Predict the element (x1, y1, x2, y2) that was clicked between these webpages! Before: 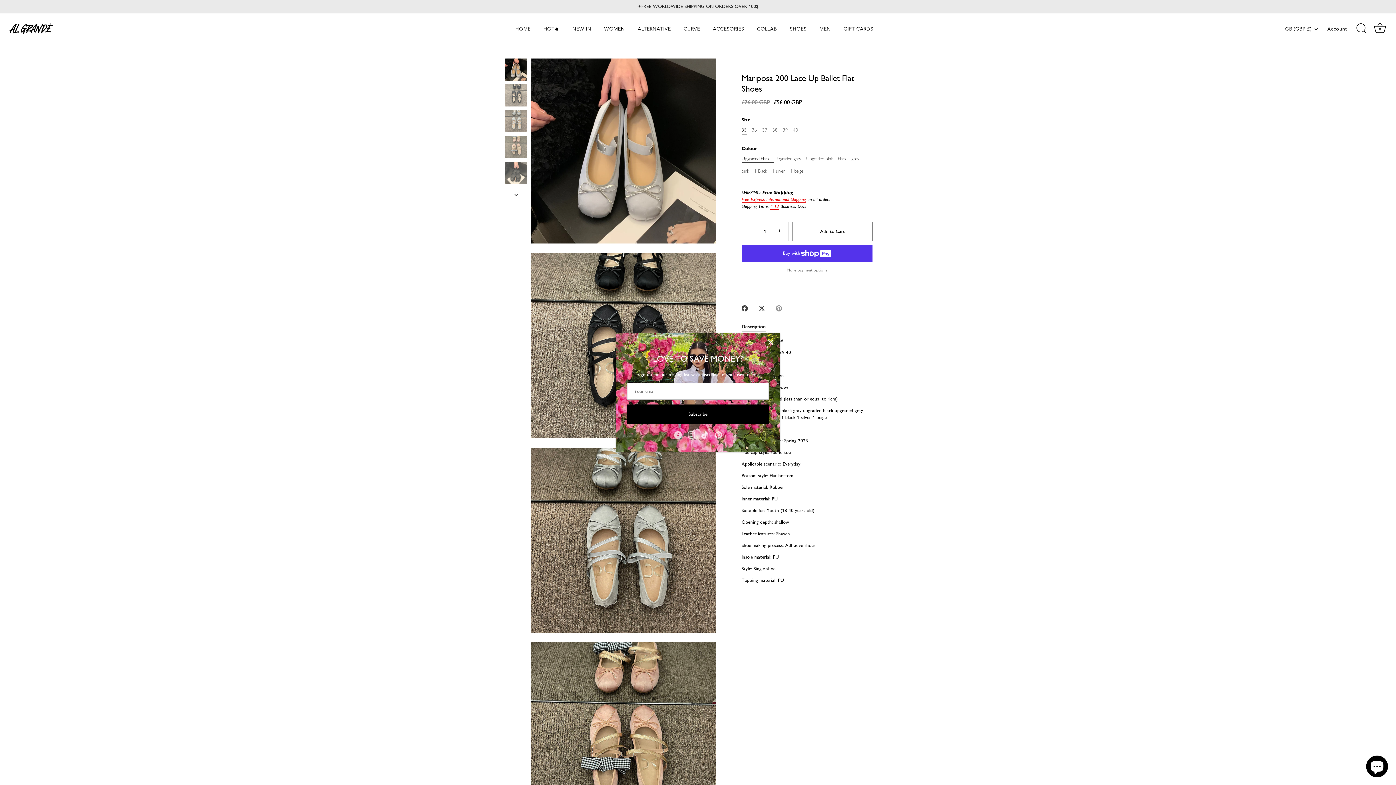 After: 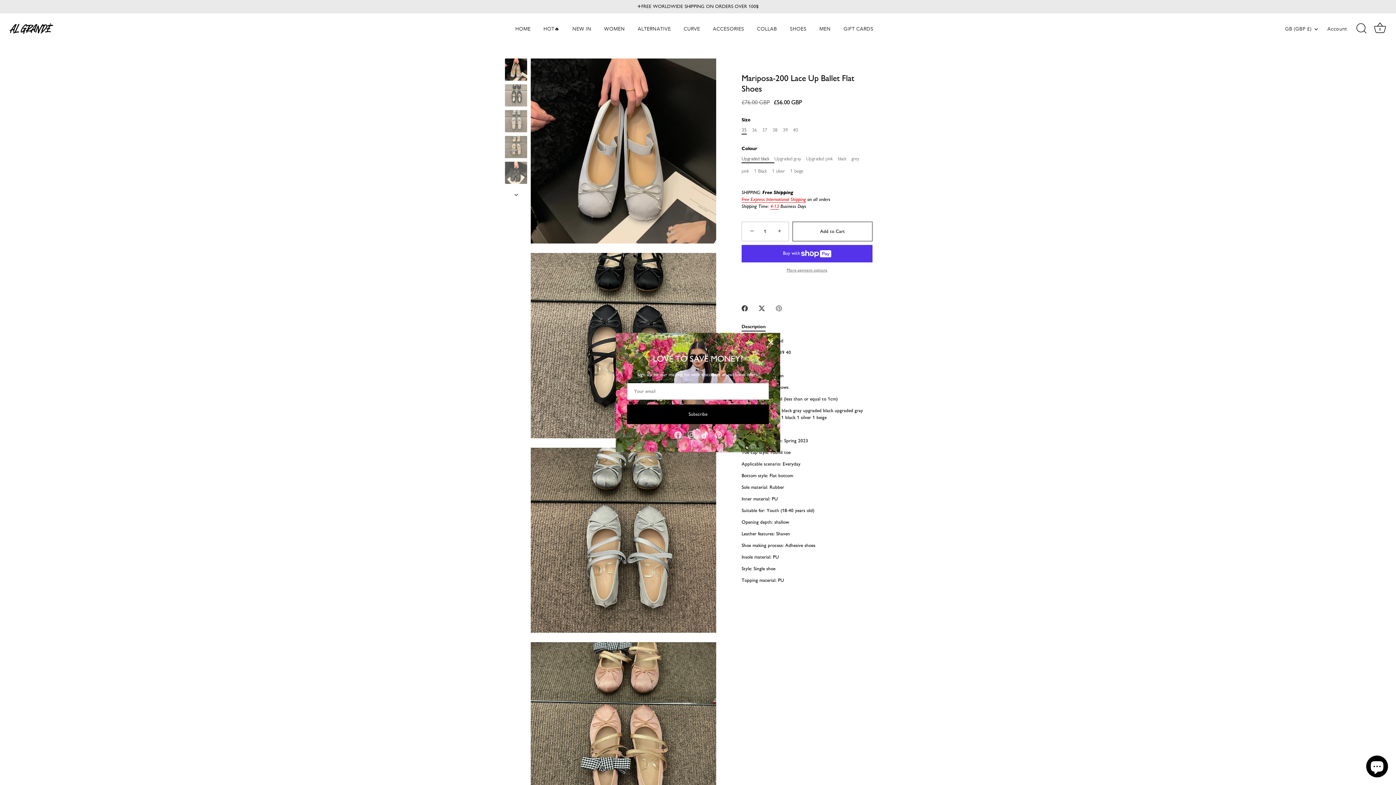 Action: bbox: (741, 127, 746, 132) label: 35